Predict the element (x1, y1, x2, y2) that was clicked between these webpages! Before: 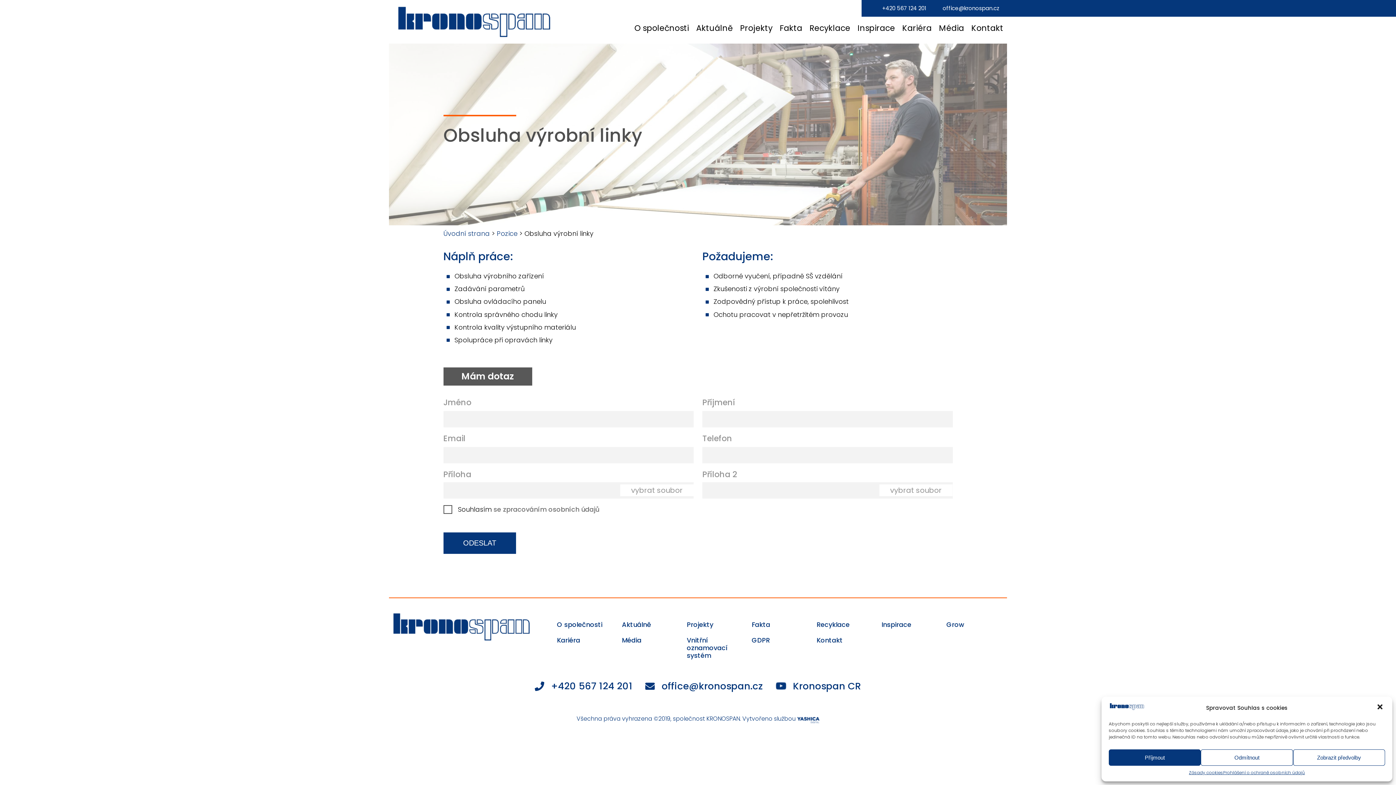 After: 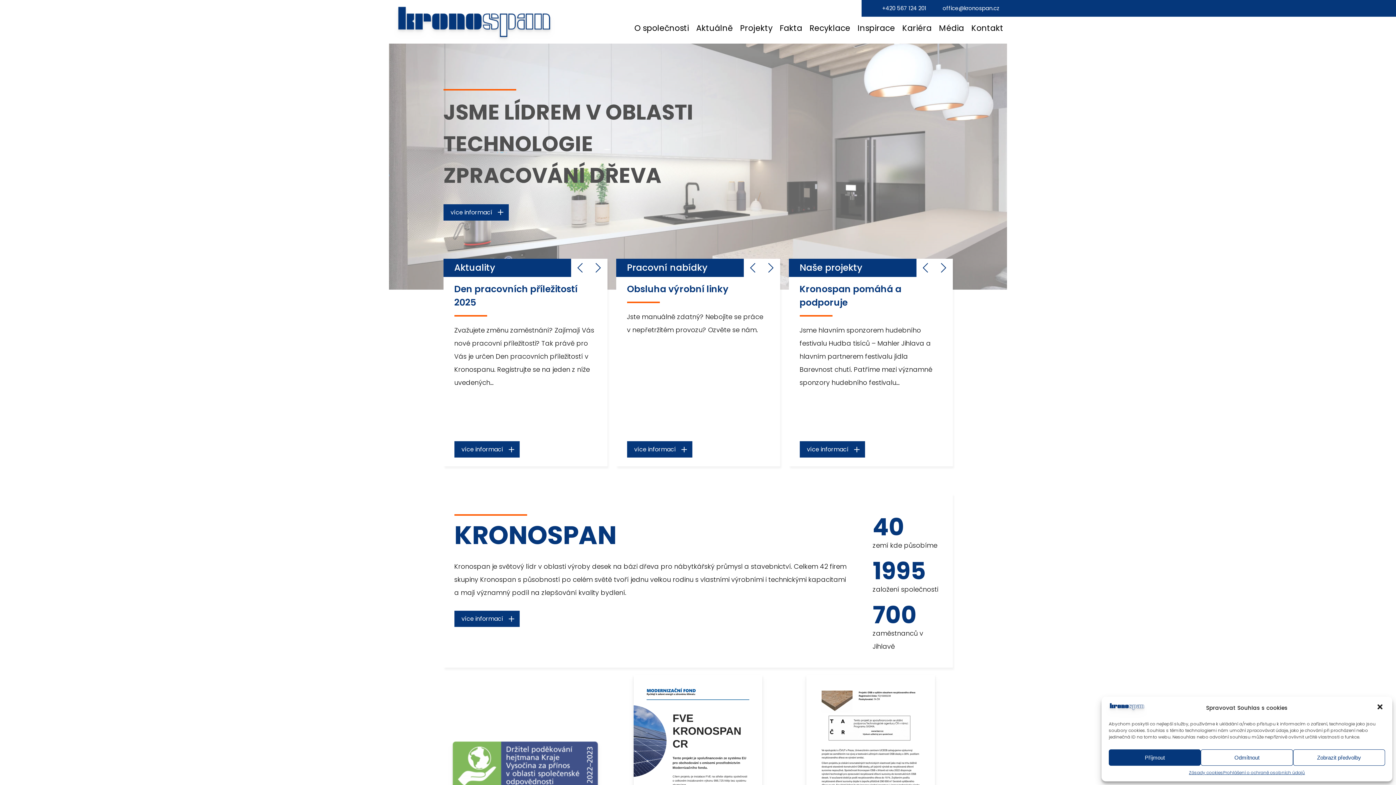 Action: bbox: (393, 0, 555, 43)